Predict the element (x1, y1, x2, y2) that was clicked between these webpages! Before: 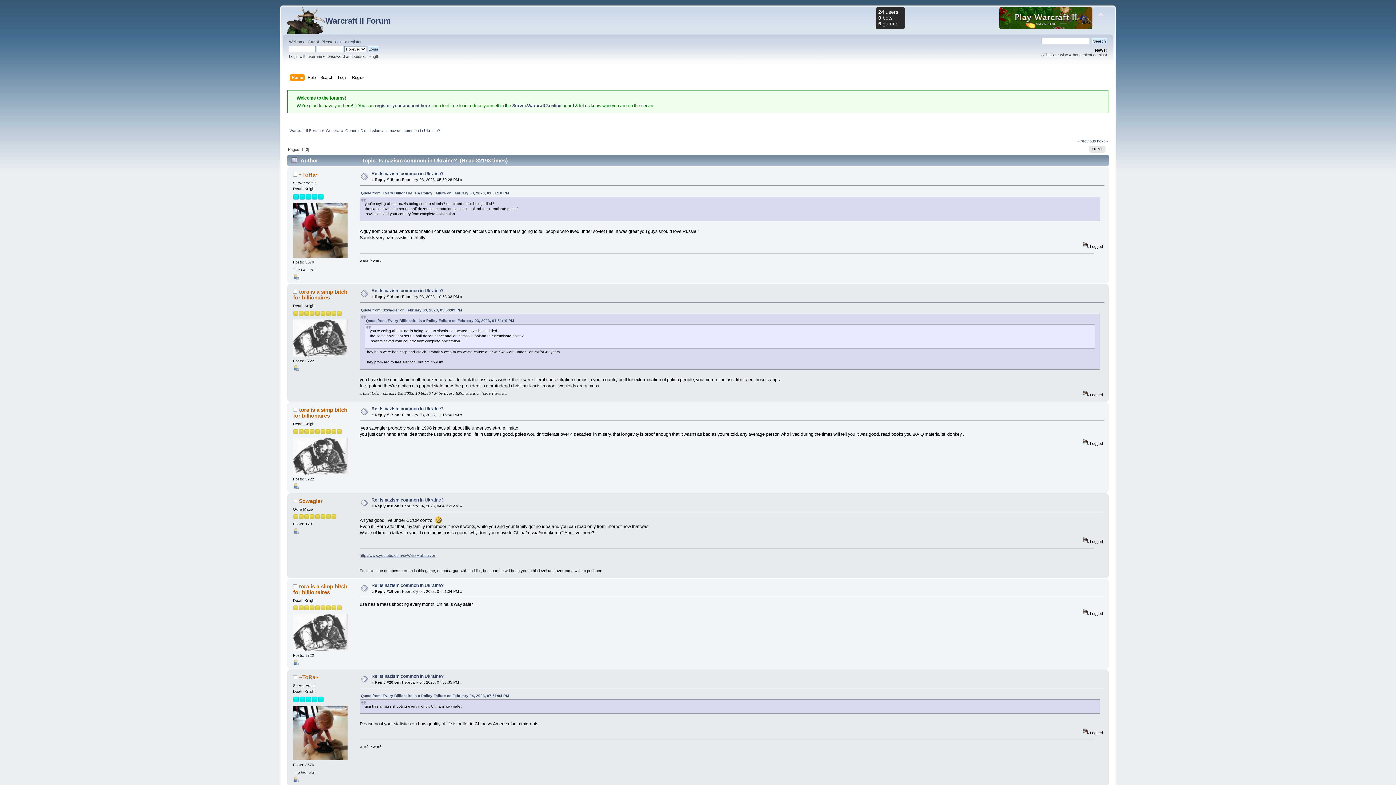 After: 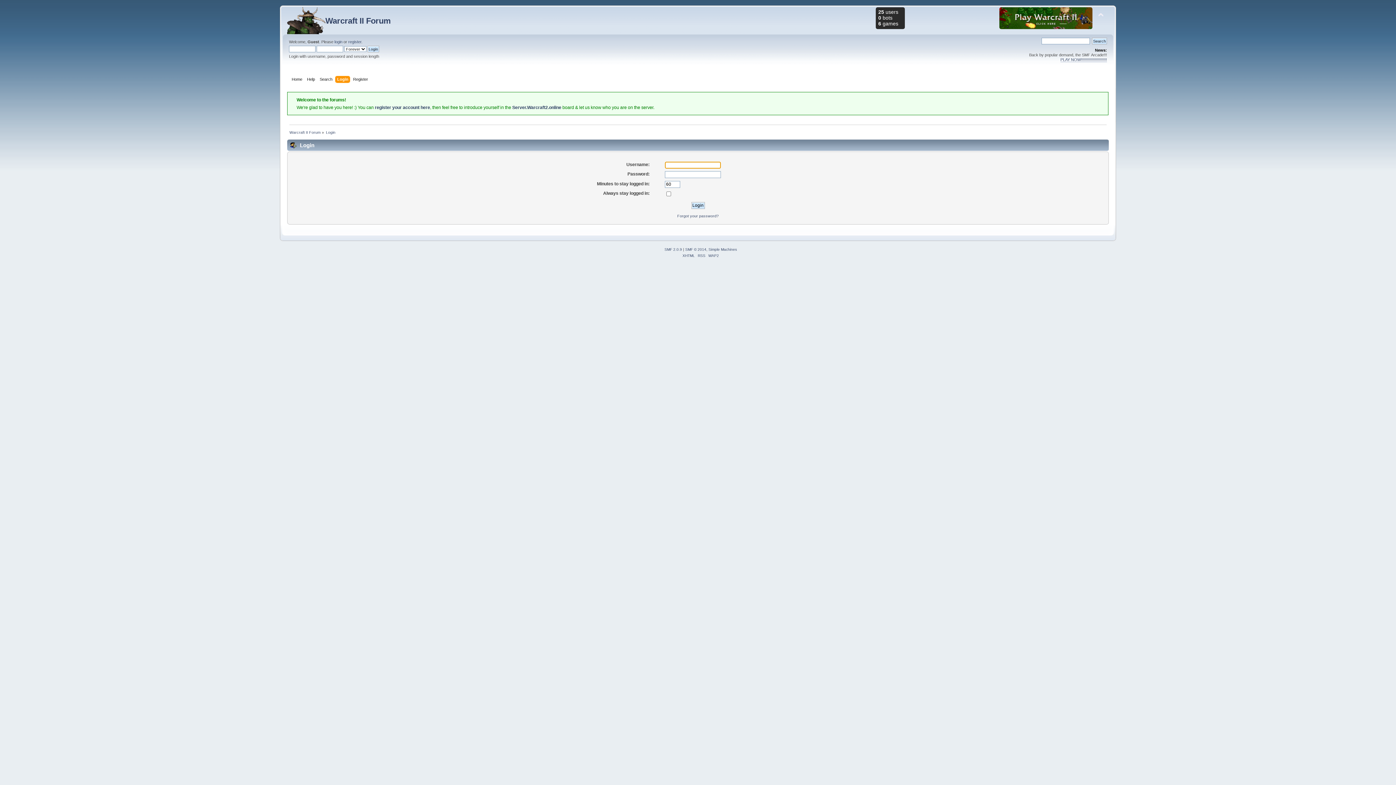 Action: bbox: (337, 74, 349, 82) label: Login